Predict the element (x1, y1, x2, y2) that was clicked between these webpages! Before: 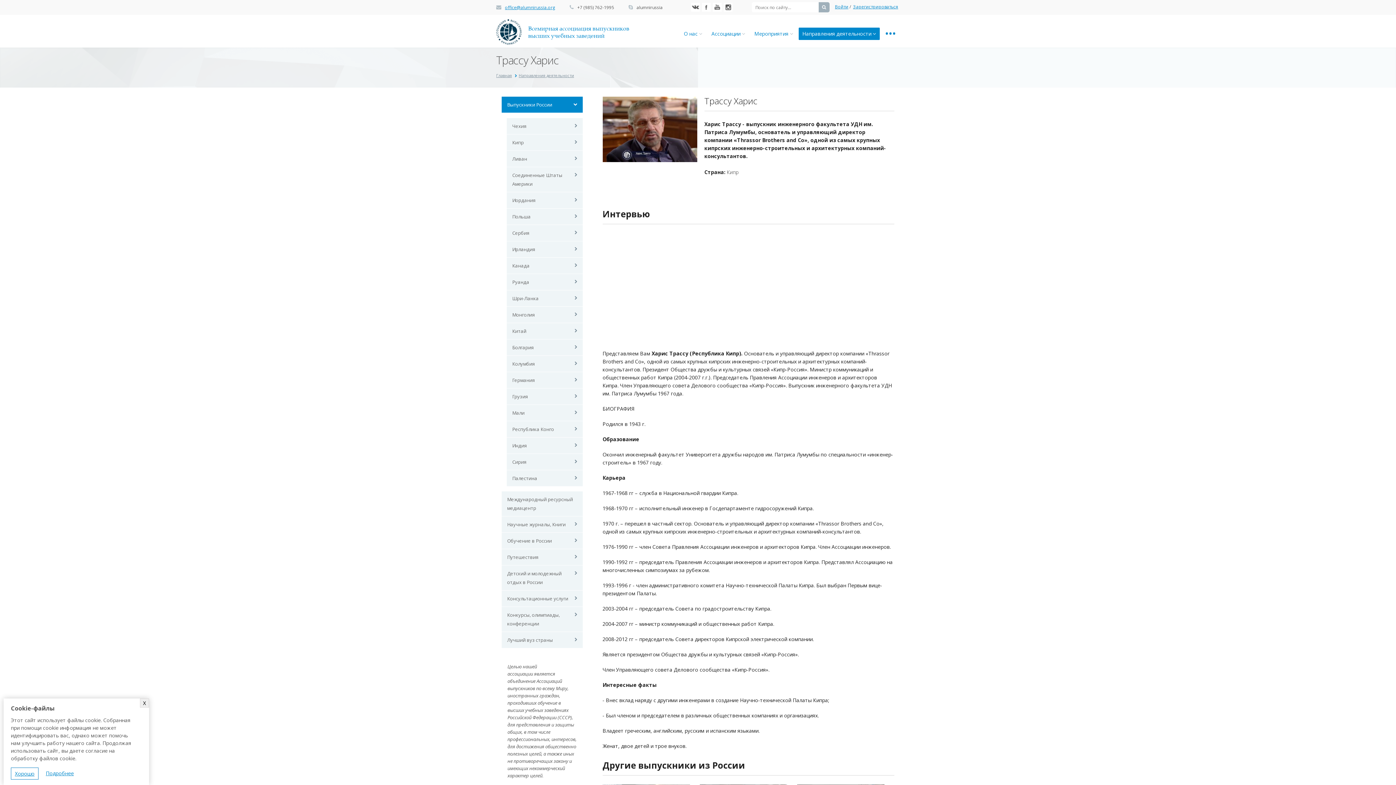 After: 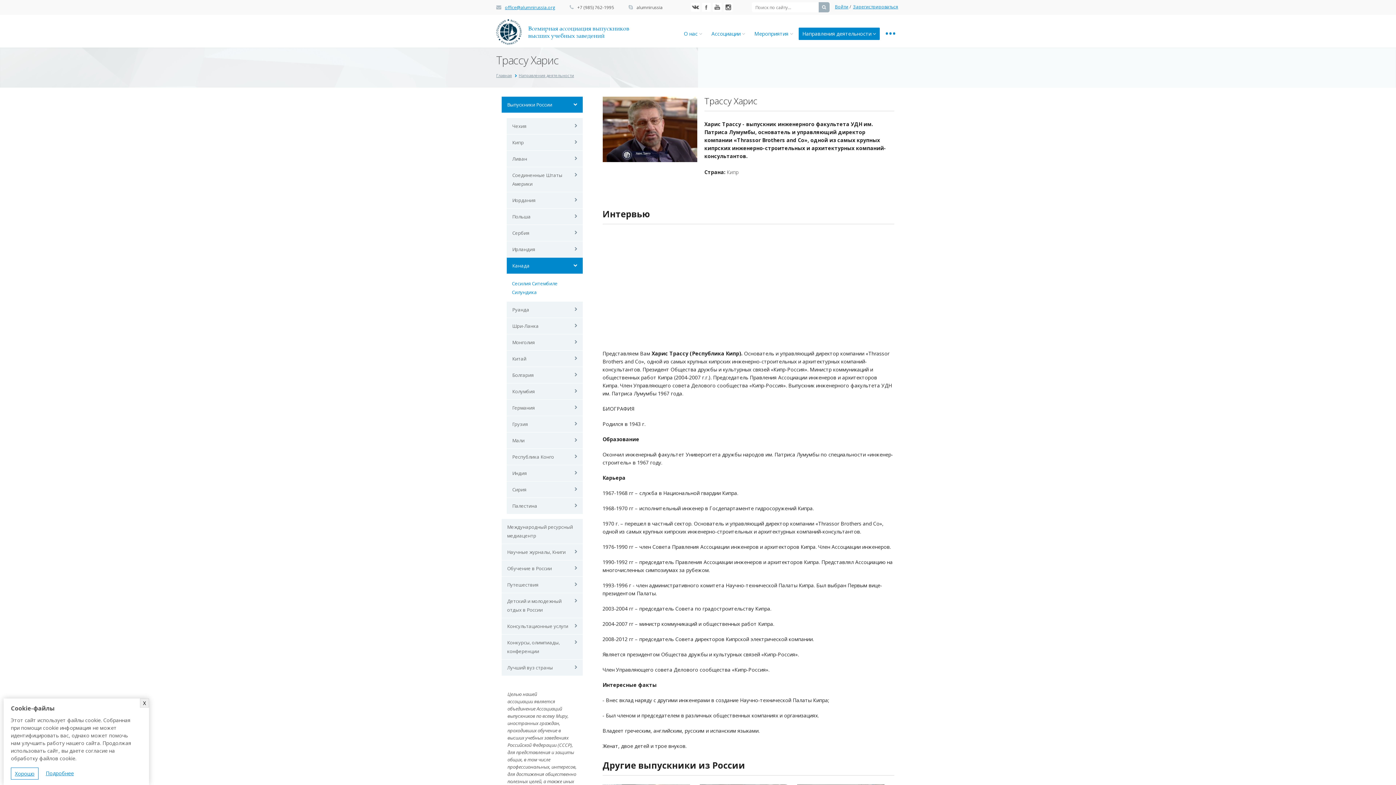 Action: label: Канада bbox: (506, 257, 582, 274)